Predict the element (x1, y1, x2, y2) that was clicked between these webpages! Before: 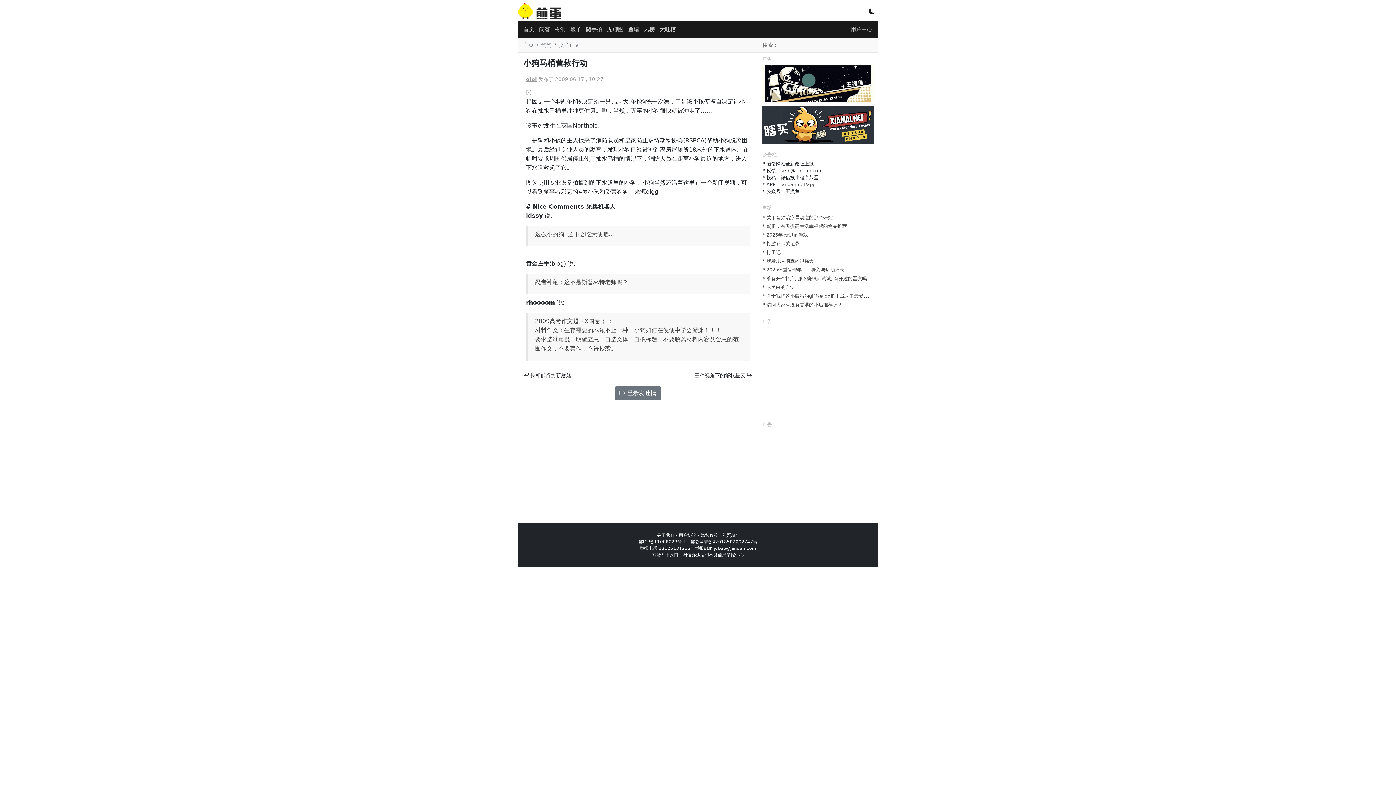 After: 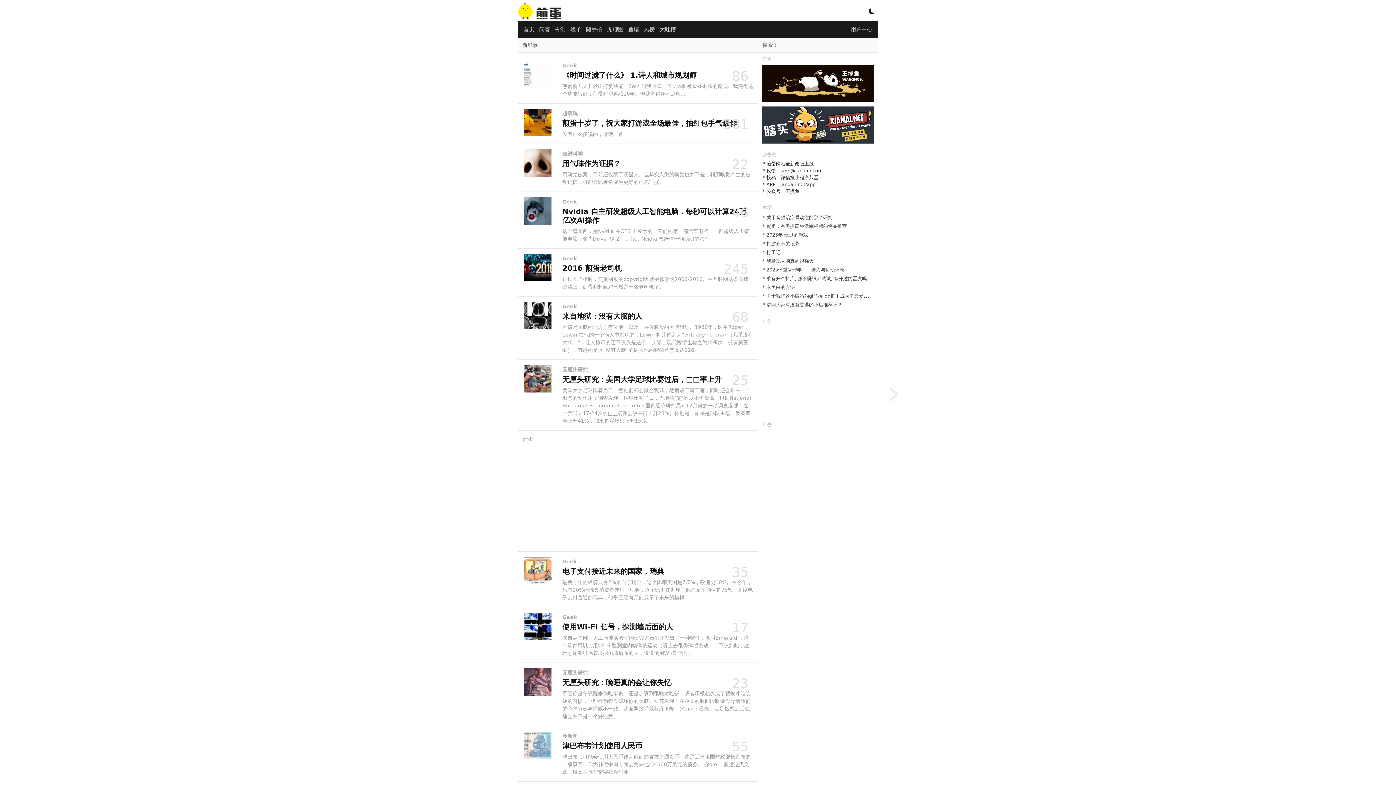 Action: label: oioi bbox: (526, 76, 537, 82)